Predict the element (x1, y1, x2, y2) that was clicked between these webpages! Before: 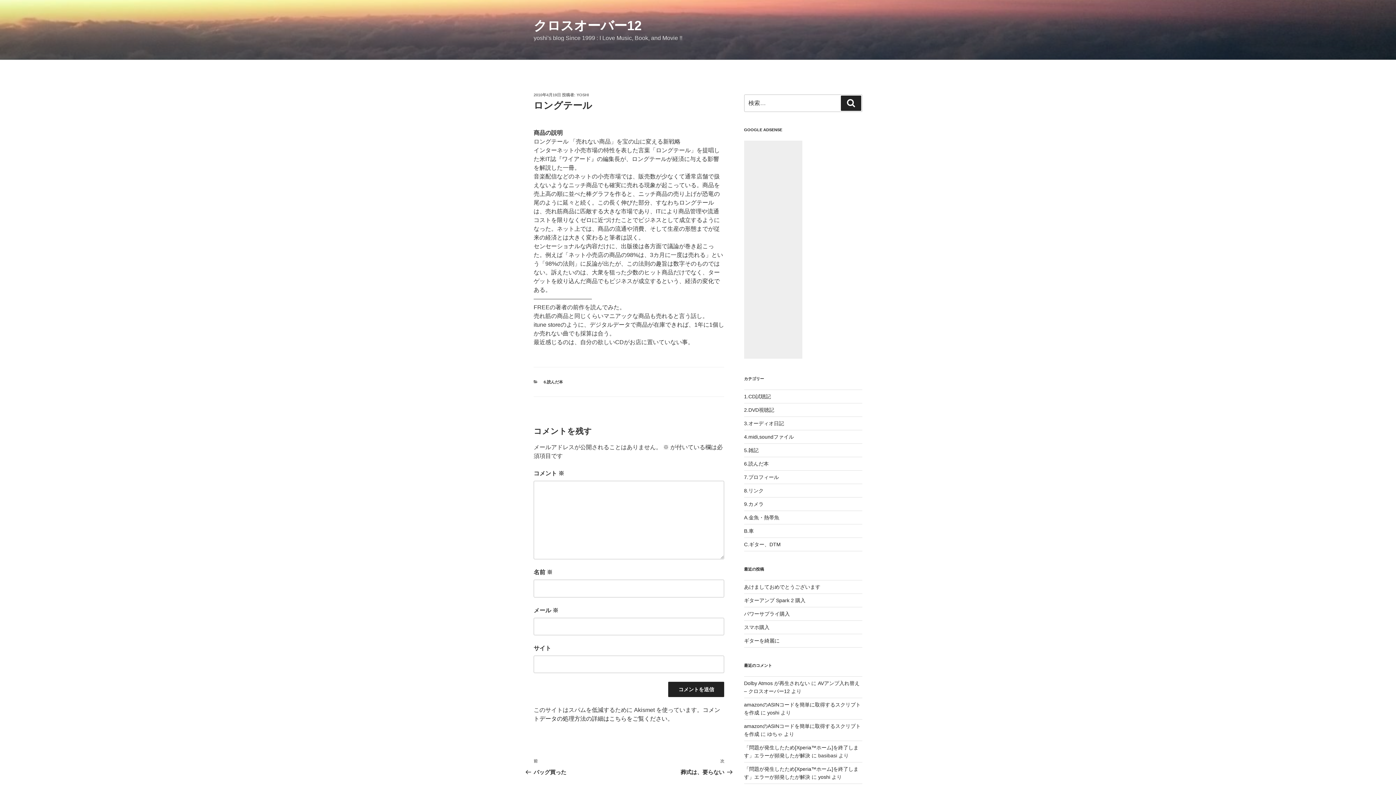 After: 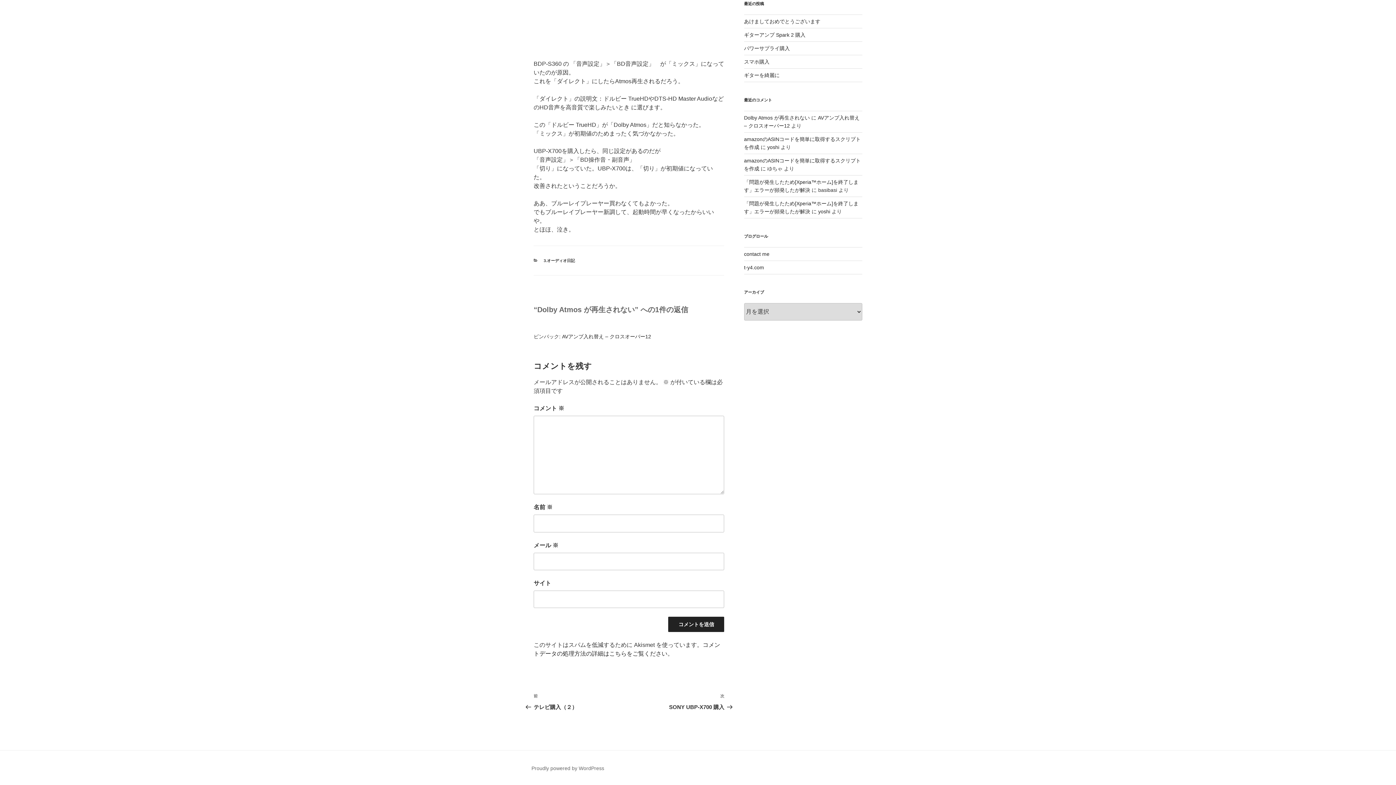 Action: label: Dolby Atmos が再生されない bbox: (744, 680, 810, 686)